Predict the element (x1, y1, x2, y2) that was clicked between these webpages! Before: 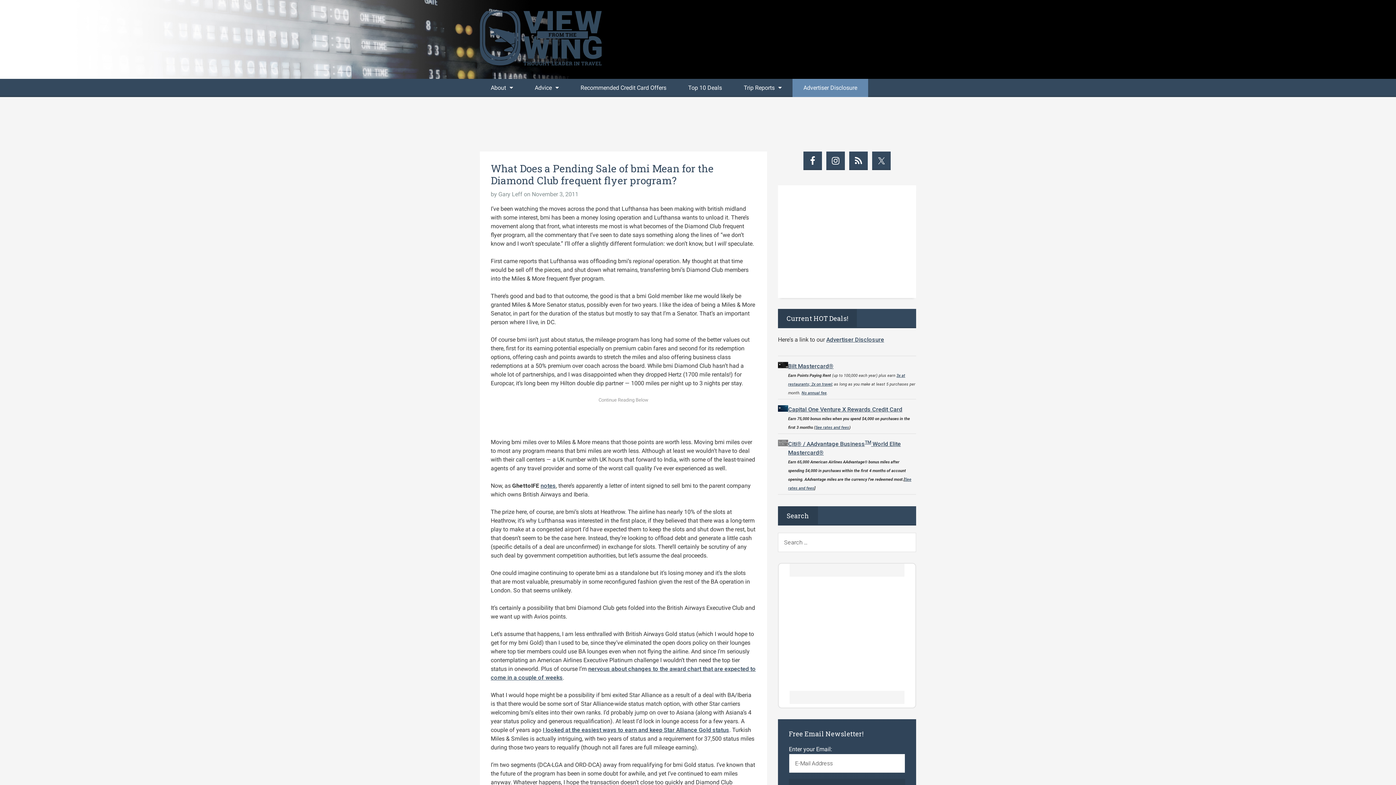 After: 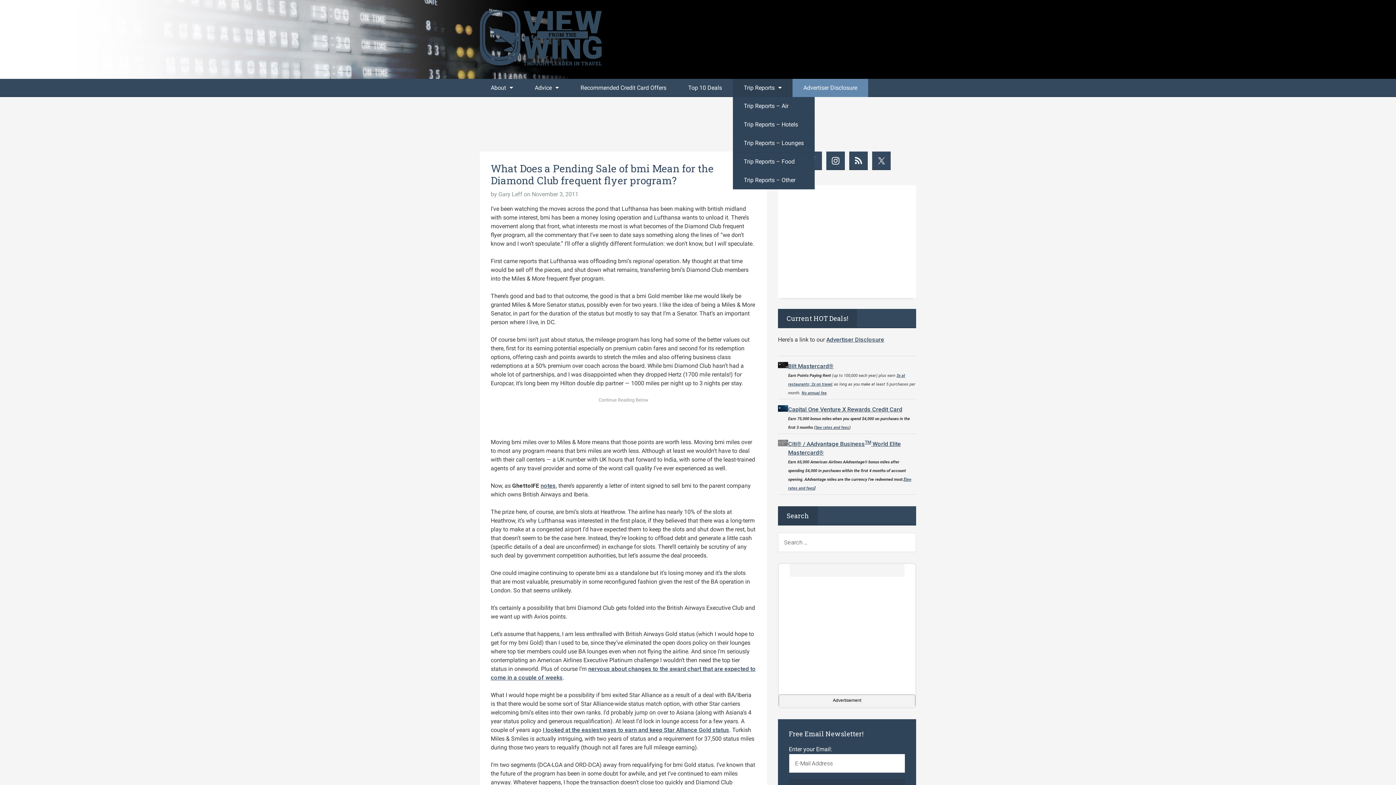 Action: label: Trip Reports bbox: (733, 78, 792, 97)